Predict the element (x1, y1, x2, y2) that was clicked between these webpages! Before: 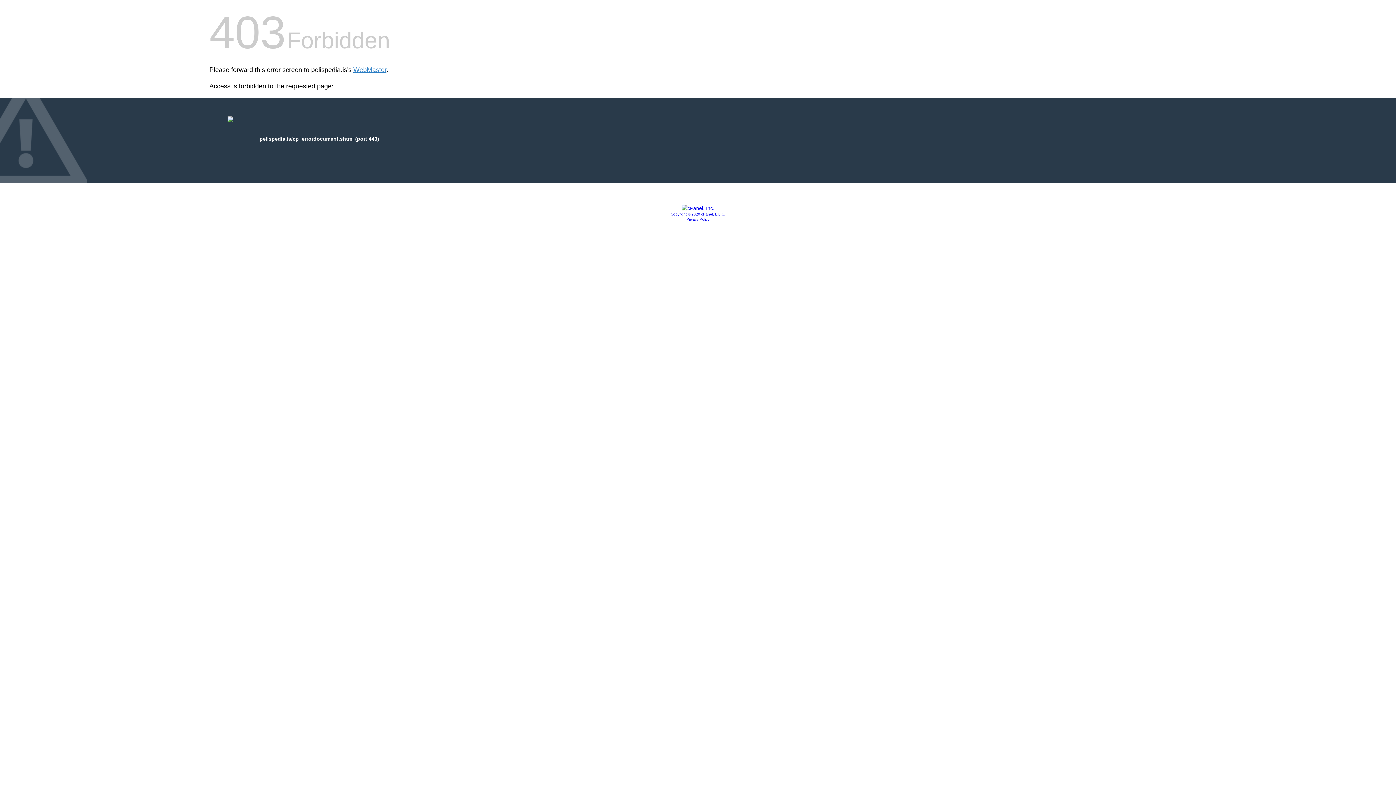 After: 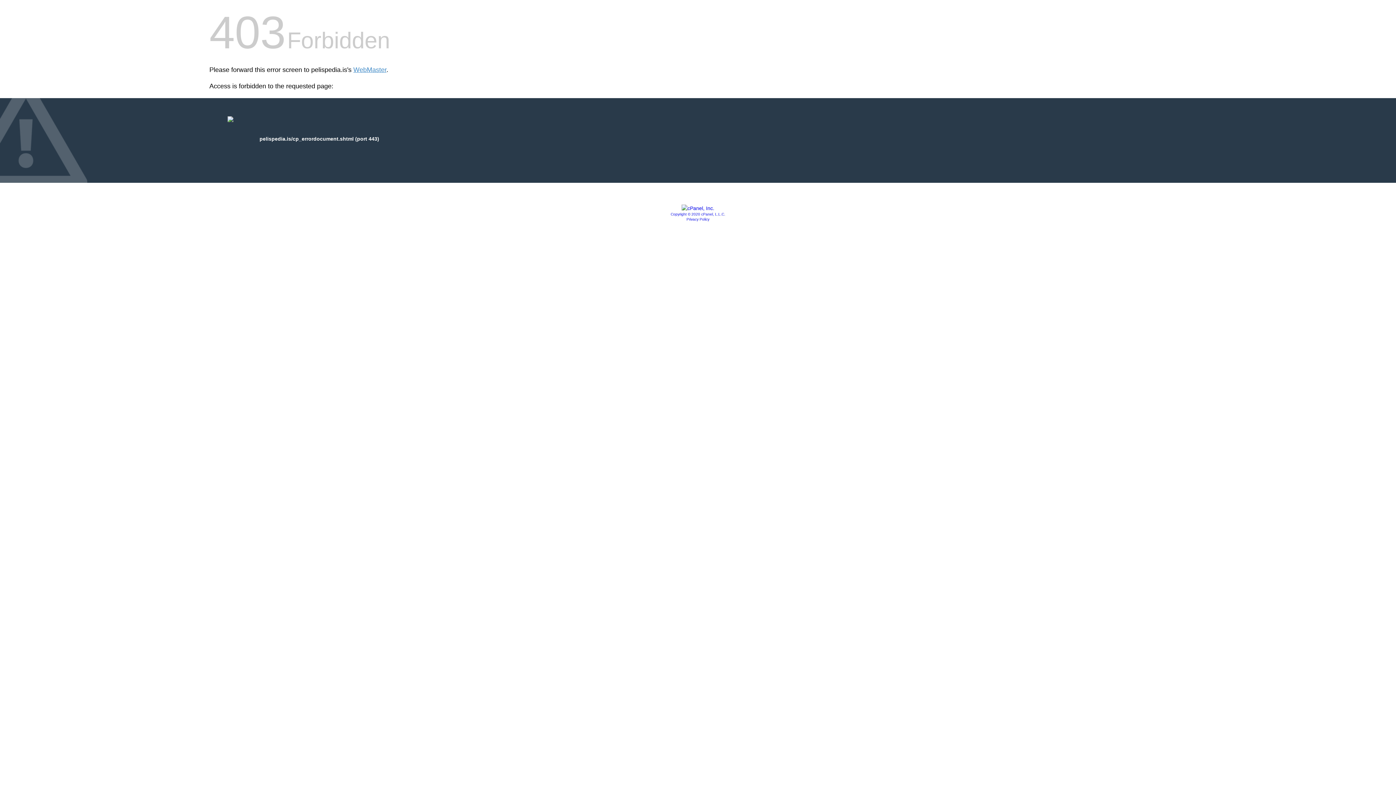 Action: bbox: (686, 217, 709, 221) label: Privacy Policy